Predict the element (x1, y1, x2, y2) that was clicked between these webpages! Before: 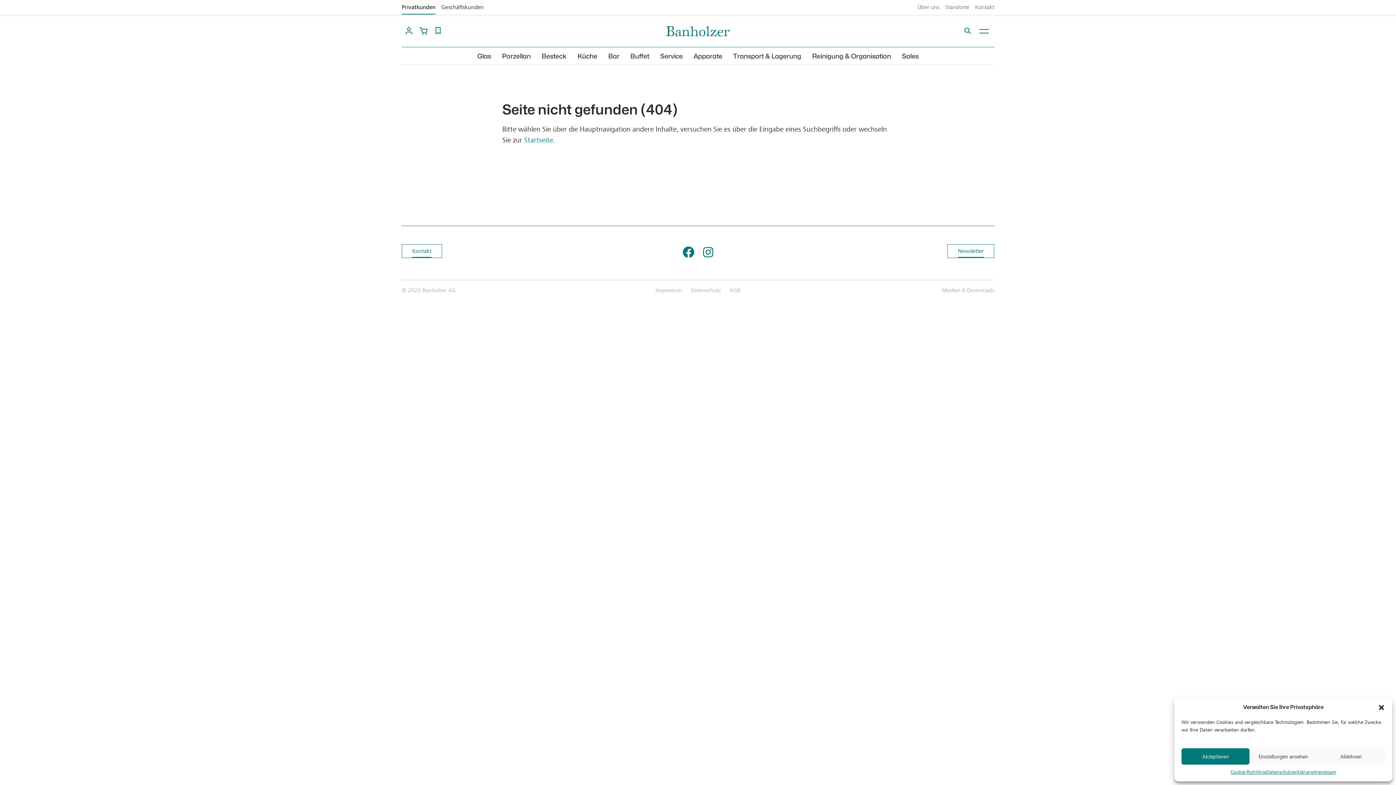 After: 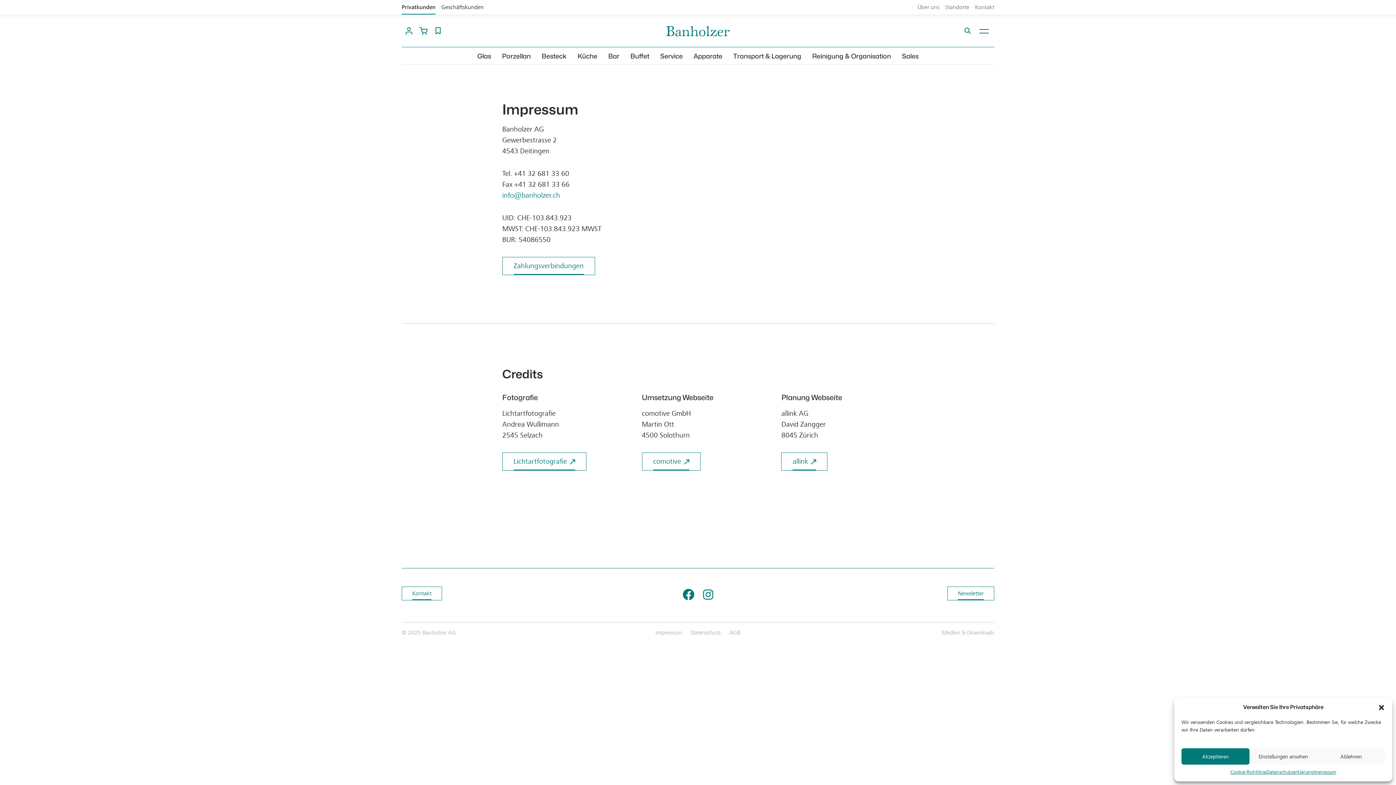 Action: label: Impressum bbox: (651, 287, 686, 293)